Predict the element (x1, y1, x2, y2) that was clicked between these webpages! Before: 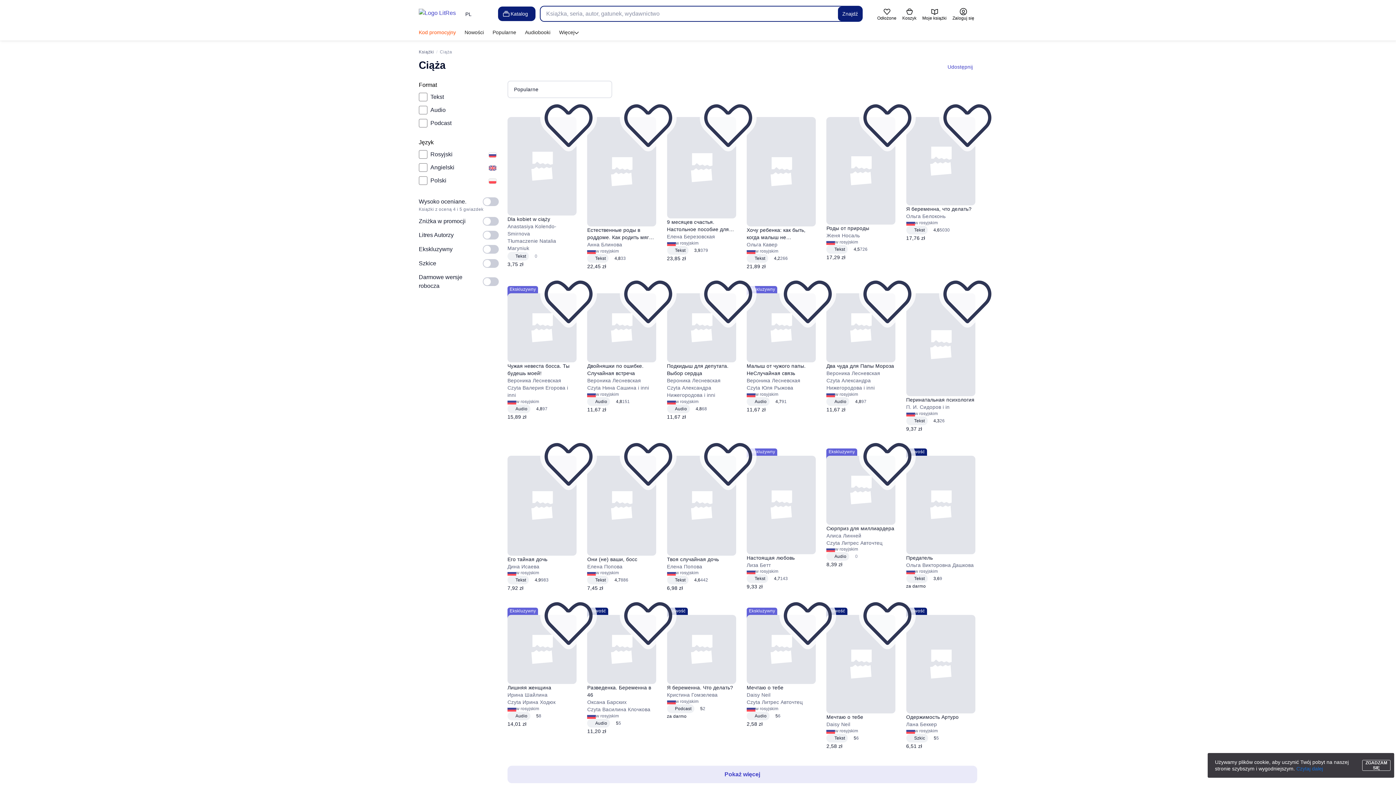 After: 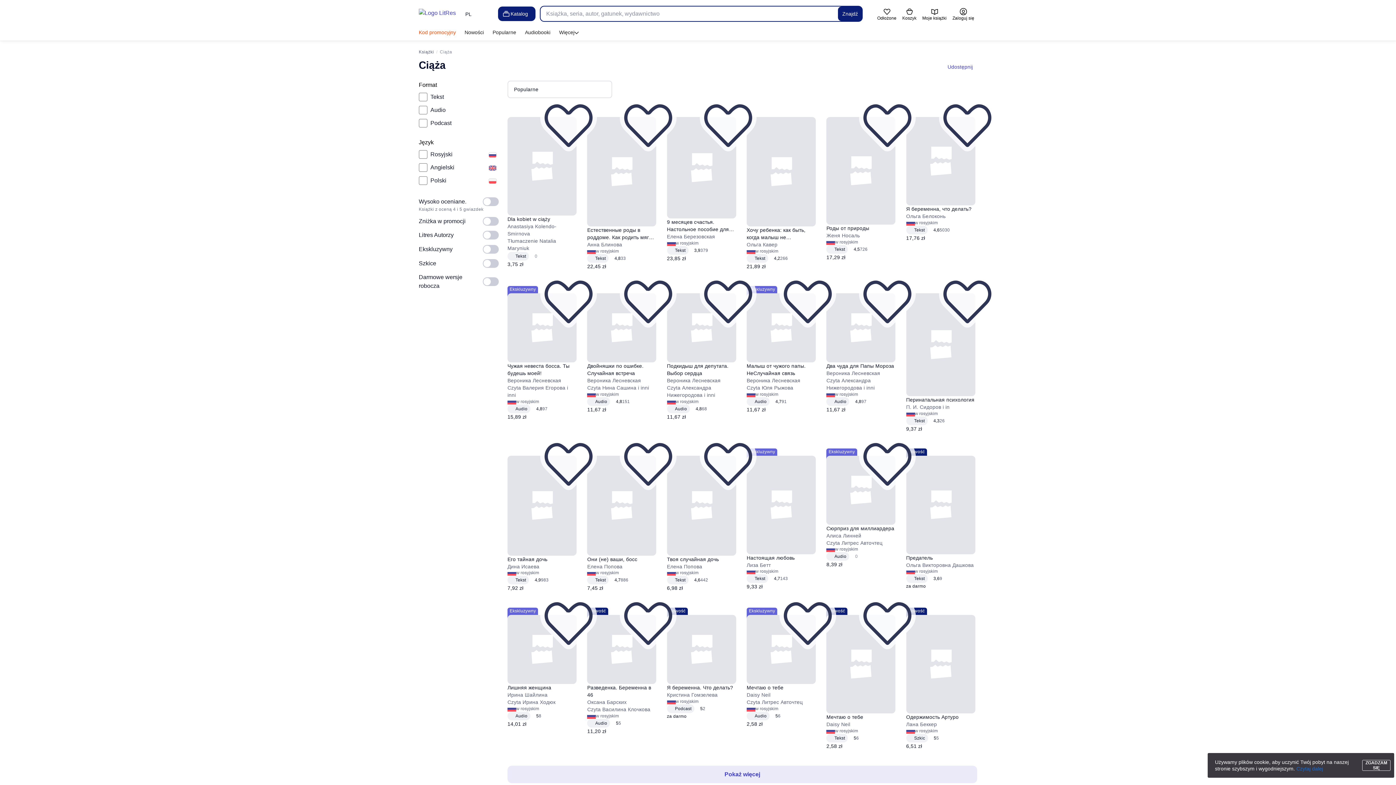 Action: bbox: (906, 554, 975, 561) label: Предатель